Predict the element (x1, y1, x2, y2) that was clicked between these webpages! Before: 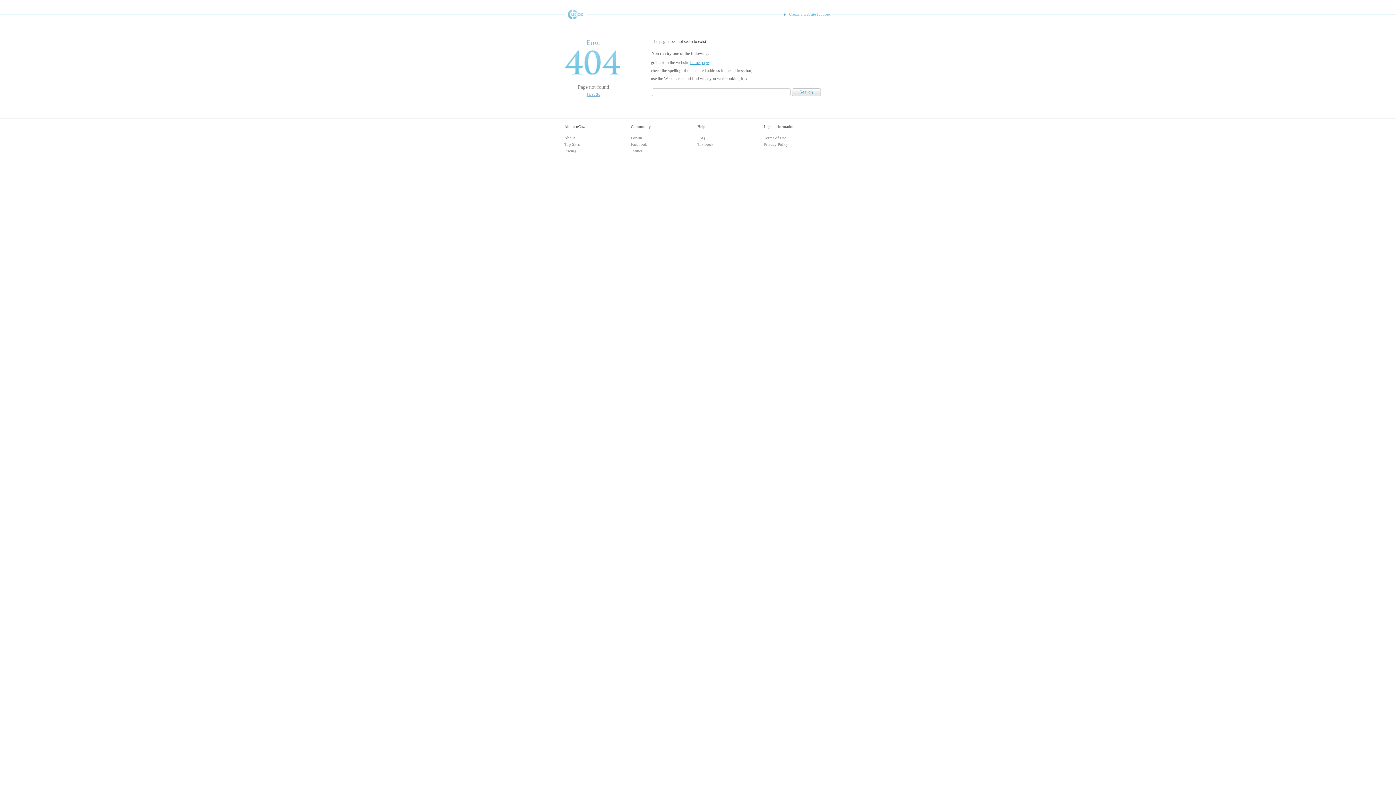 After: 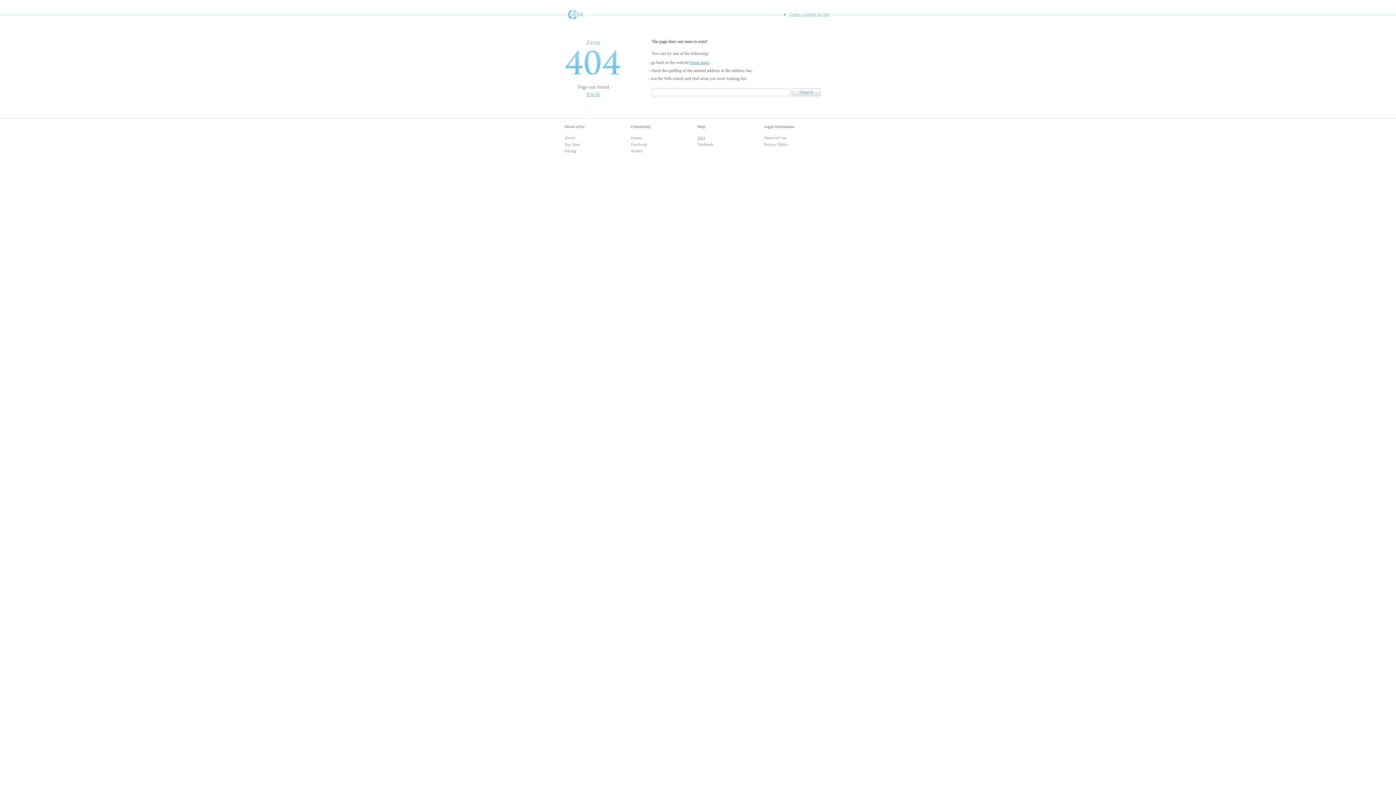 Action: bbox: (697, 135, 705, 140) label: FAQ